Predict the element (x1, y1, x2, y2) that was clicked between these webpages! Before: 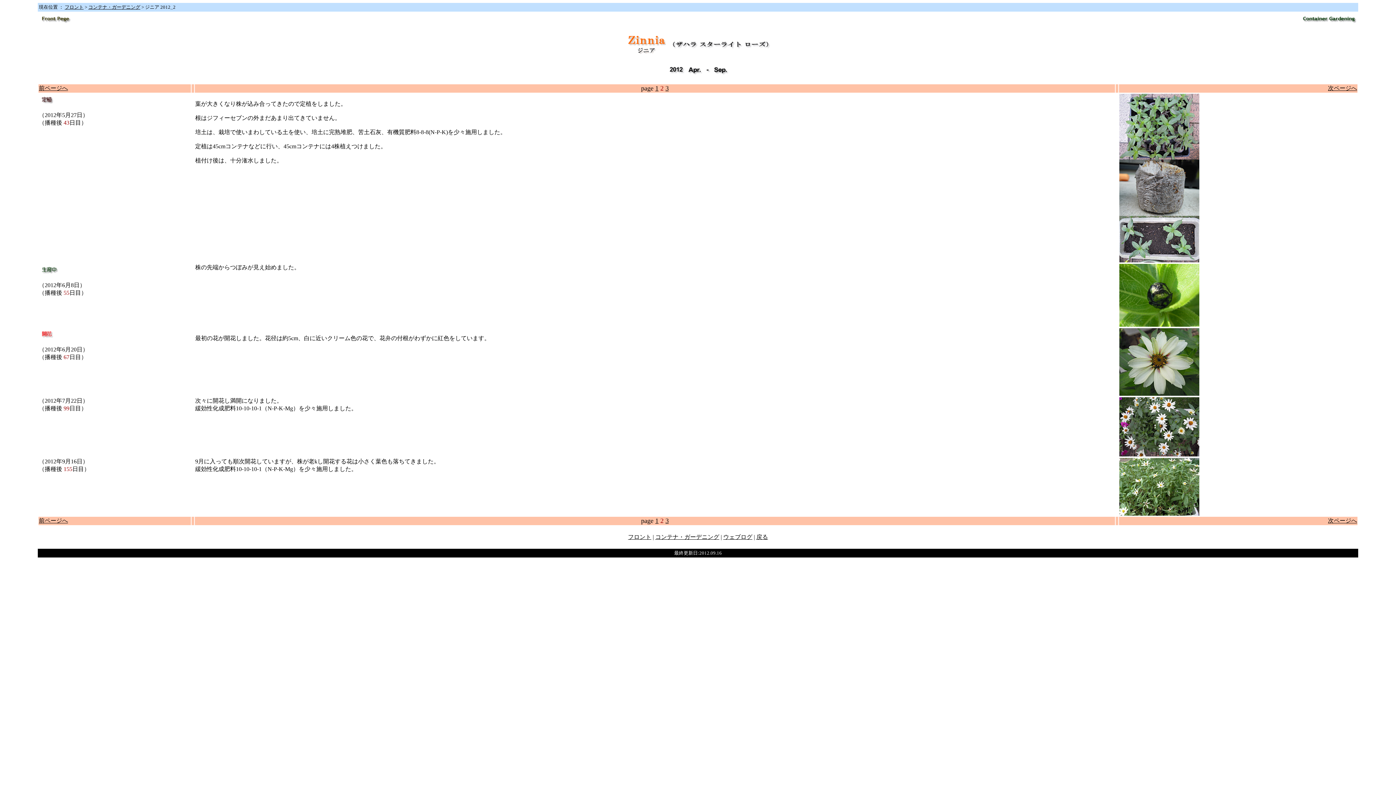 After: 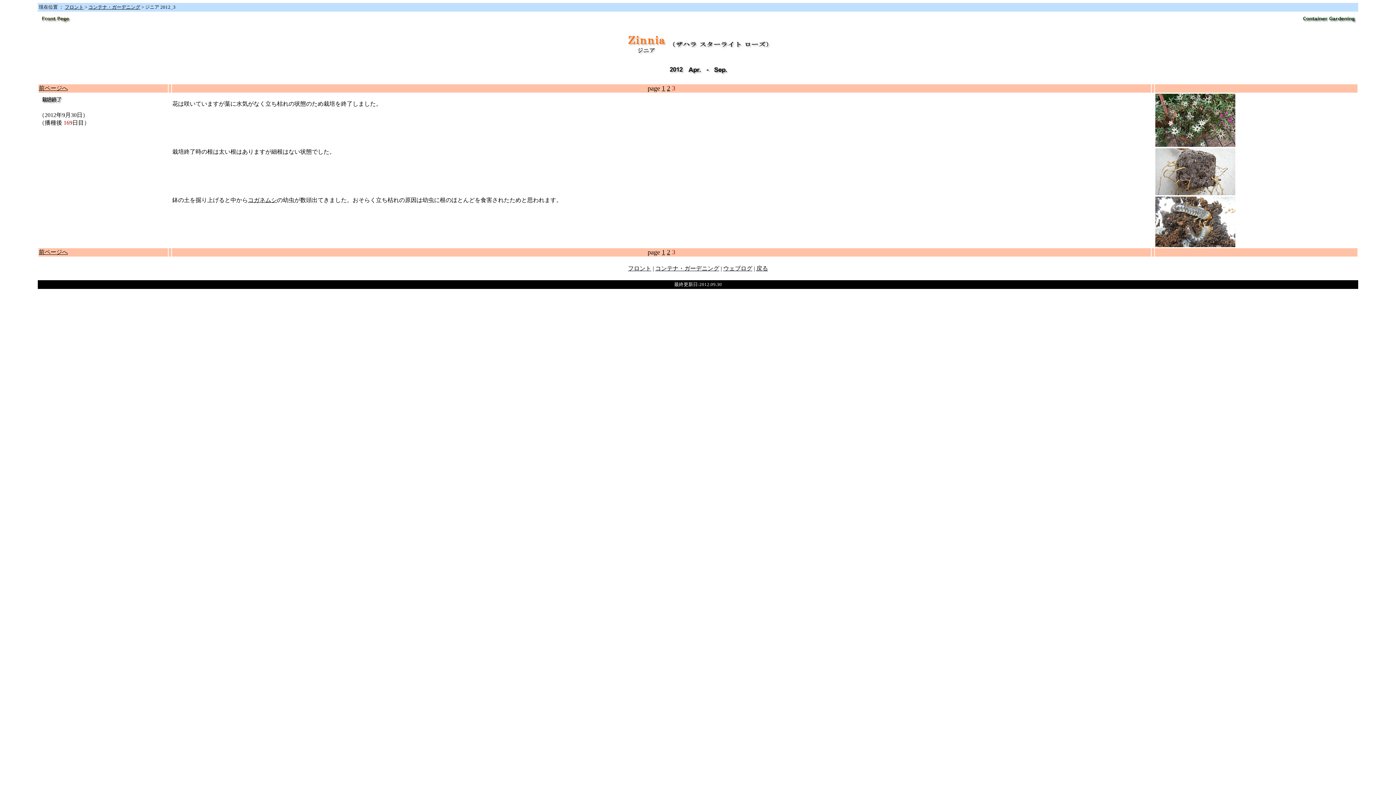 Action: label: 次ページへ bbox: (1328, 85, 1357, 91)